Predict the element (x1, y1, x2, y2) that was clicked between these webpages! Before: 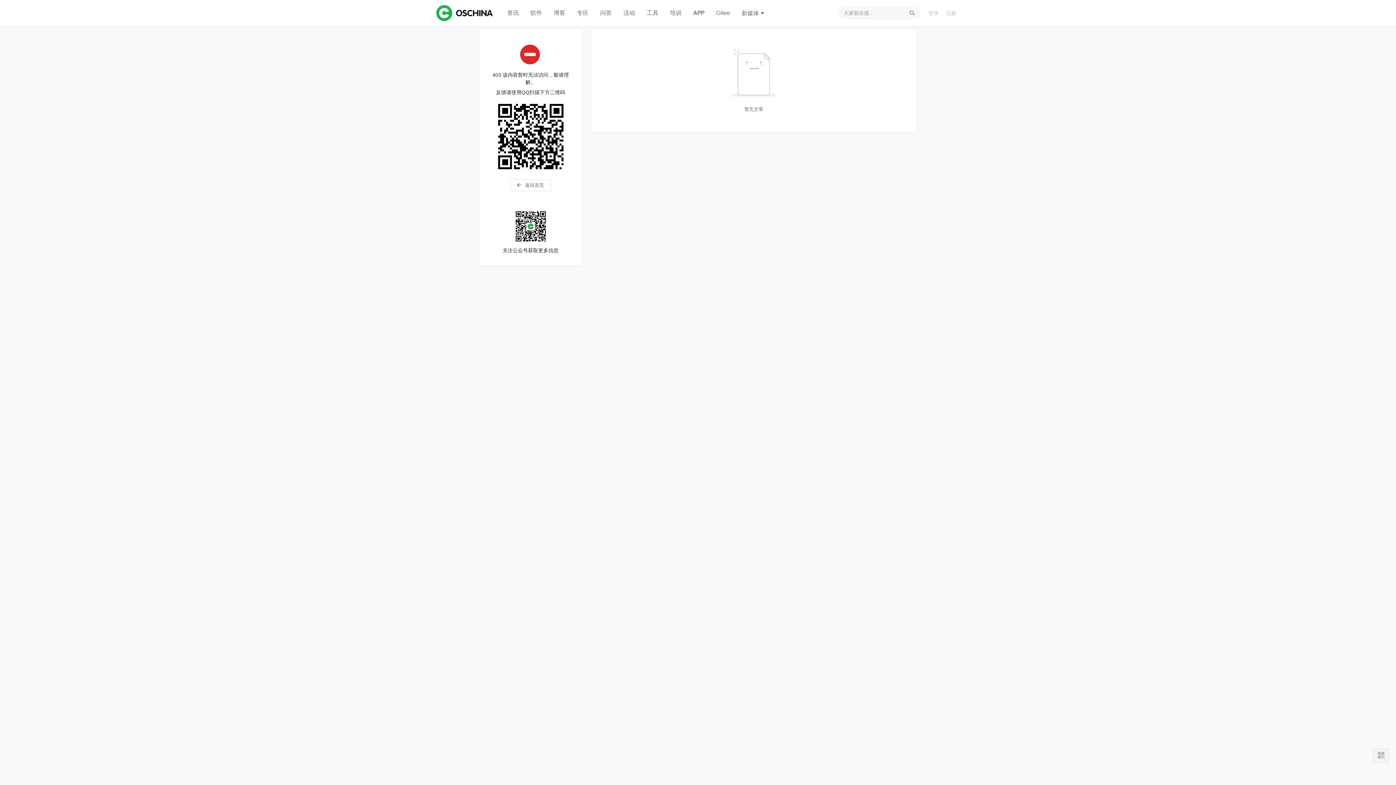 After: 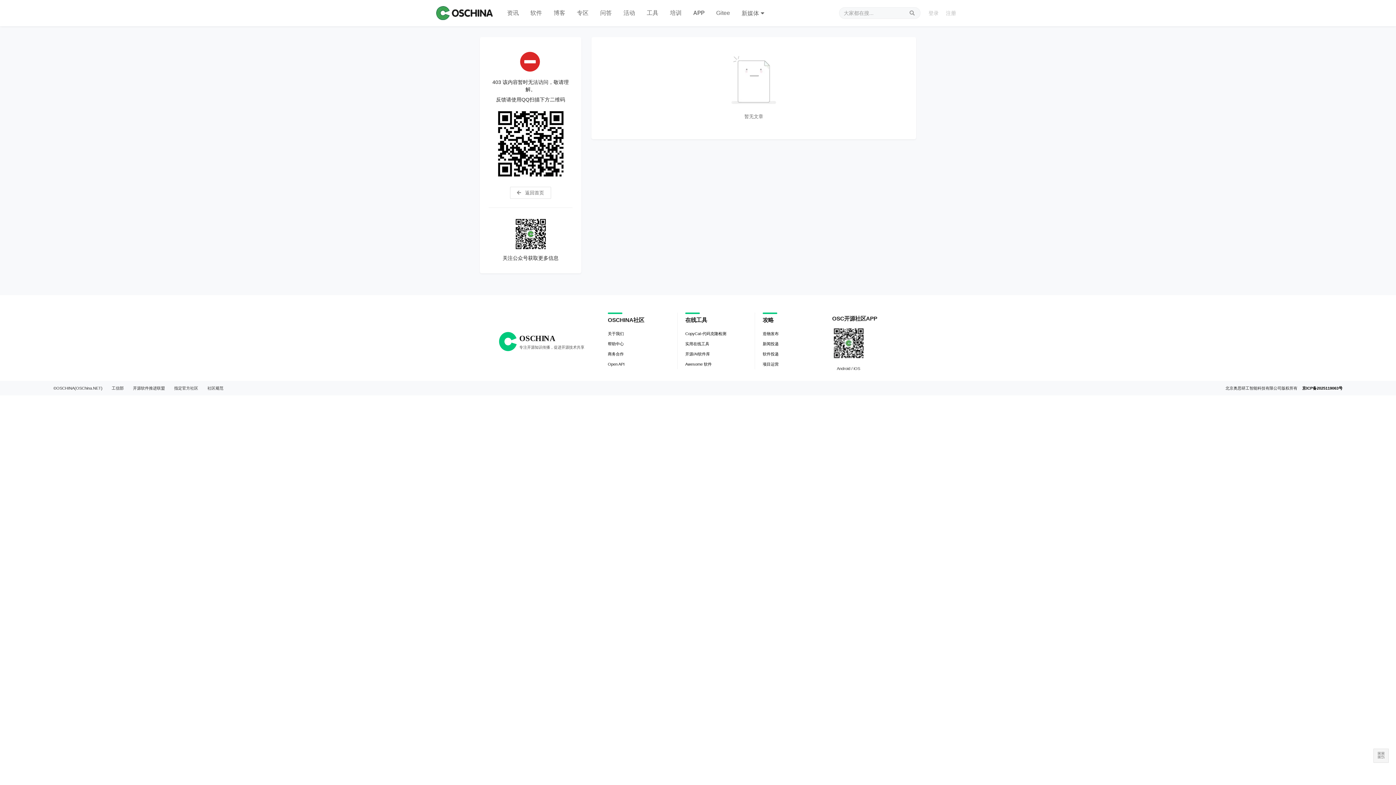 Action: label: APP bbox: (687, 0, 710, 26)